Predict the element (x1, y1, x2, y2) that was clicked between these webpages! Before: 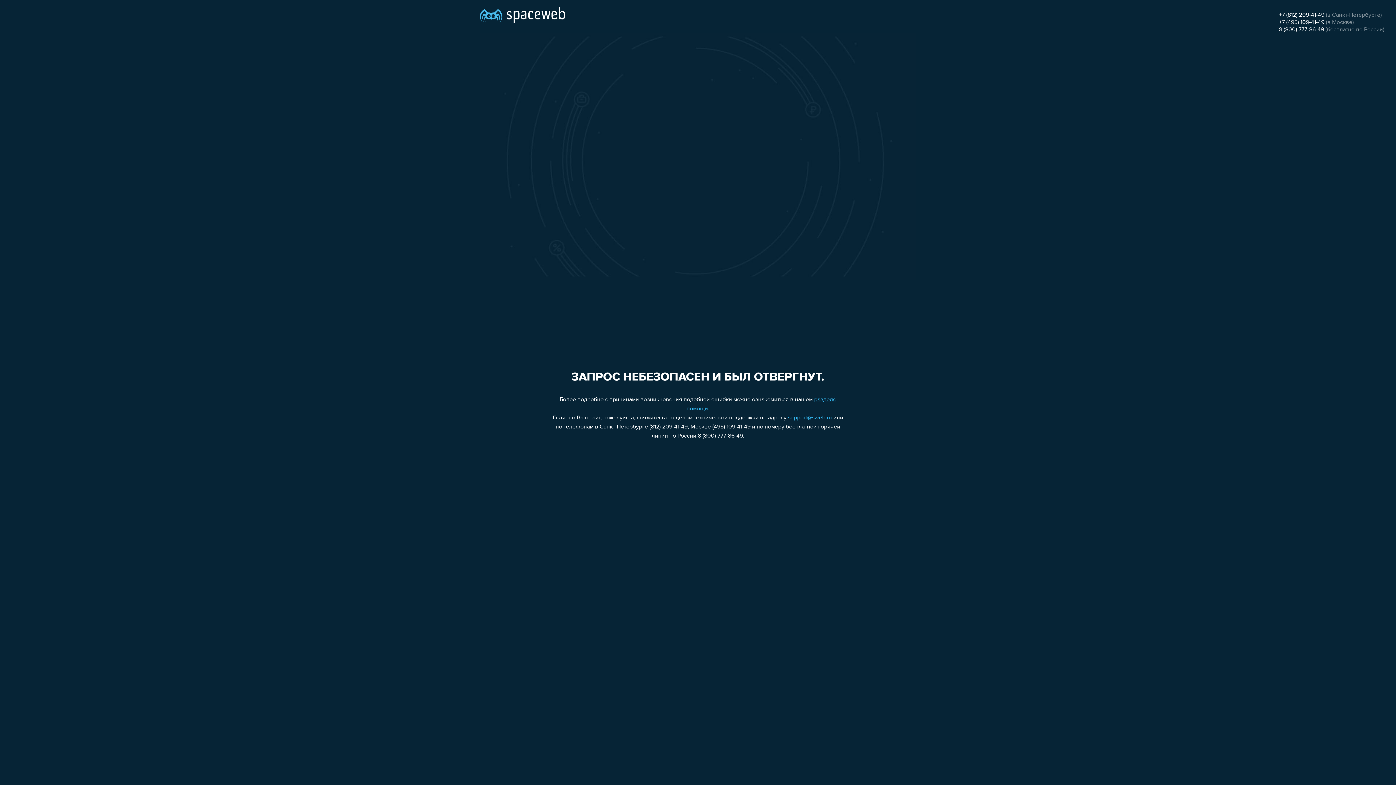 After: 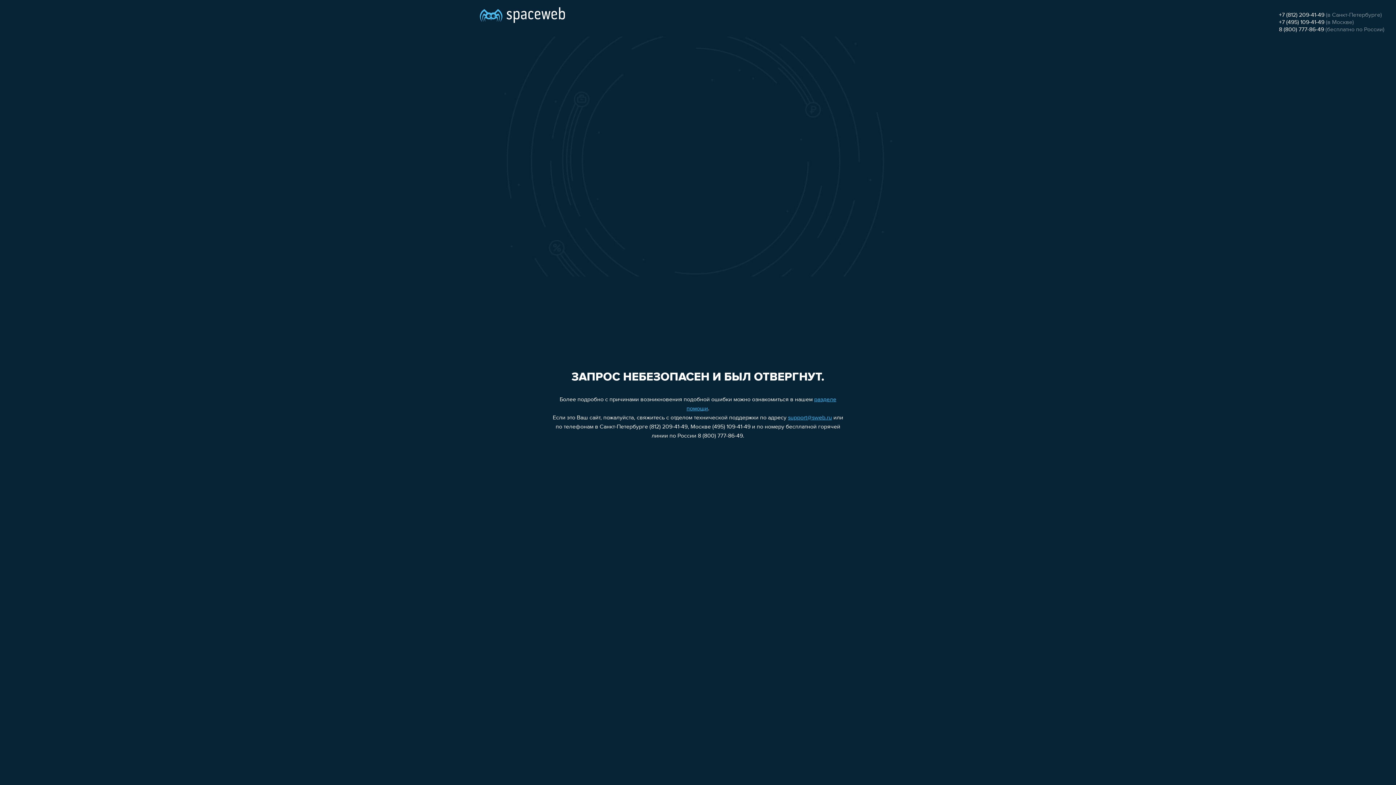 Action: bbox: (1279, 19, 1324, 25) label: +7 (495) 109-41-49